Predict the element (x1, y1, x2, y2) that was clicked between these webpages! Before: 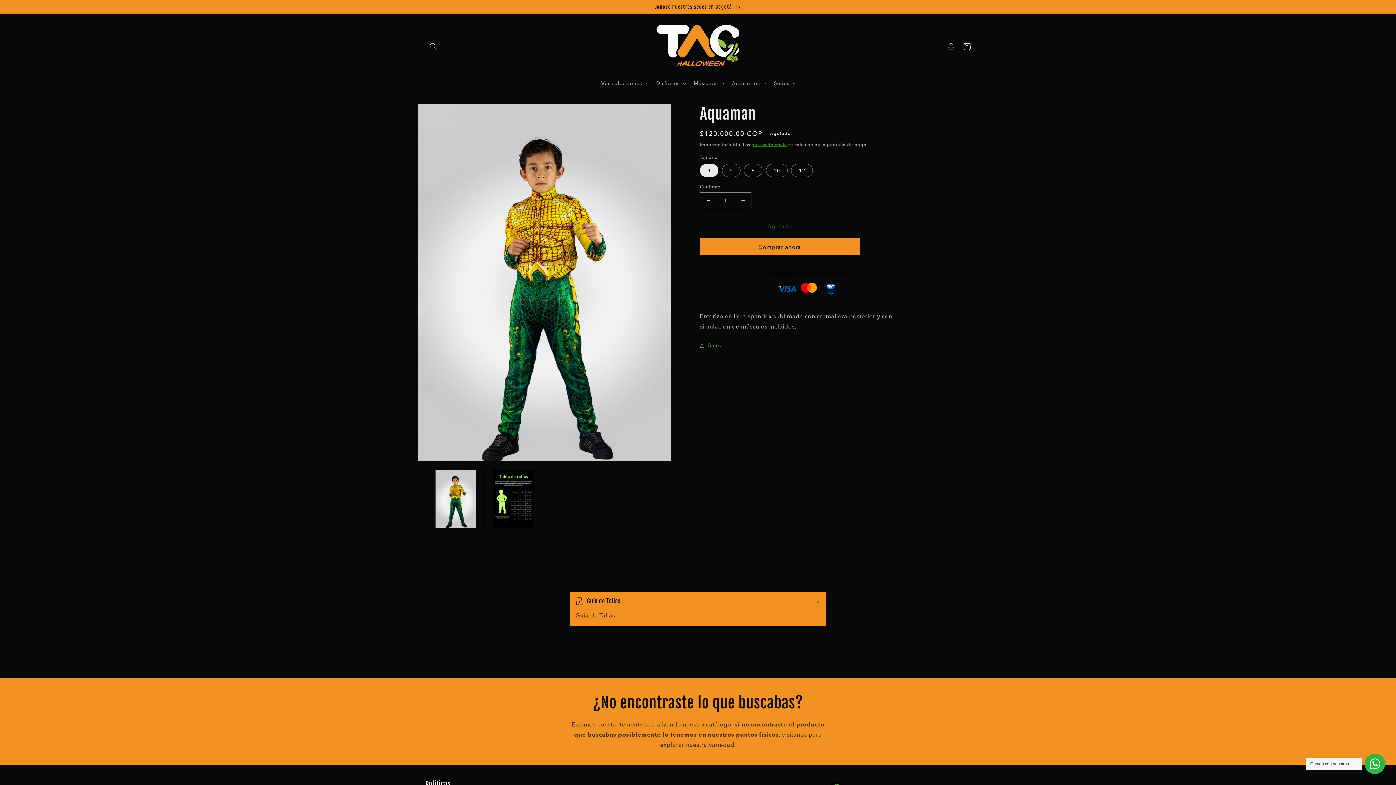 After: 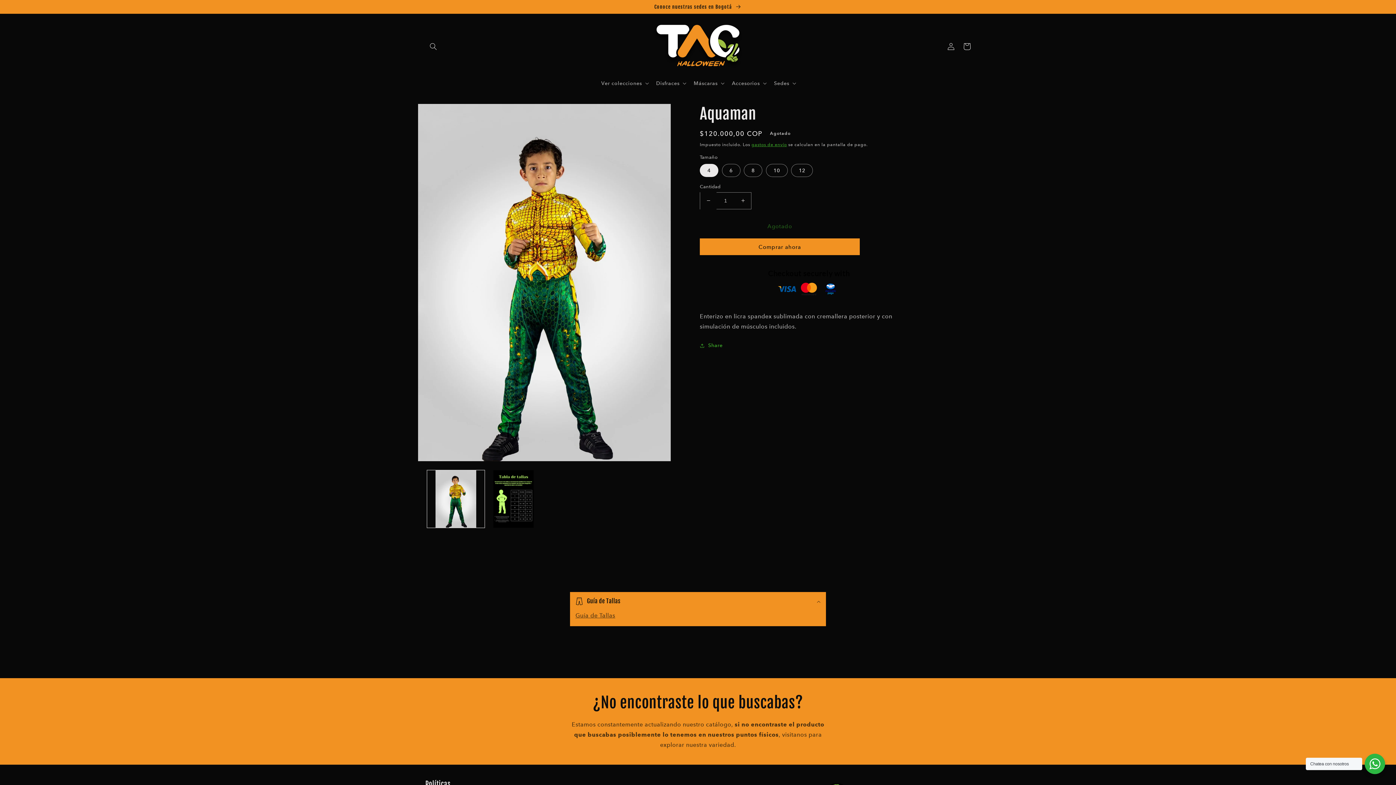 Action: bbox: (700, 192, 716, 209) label: Reducir cantidad para Aquaman